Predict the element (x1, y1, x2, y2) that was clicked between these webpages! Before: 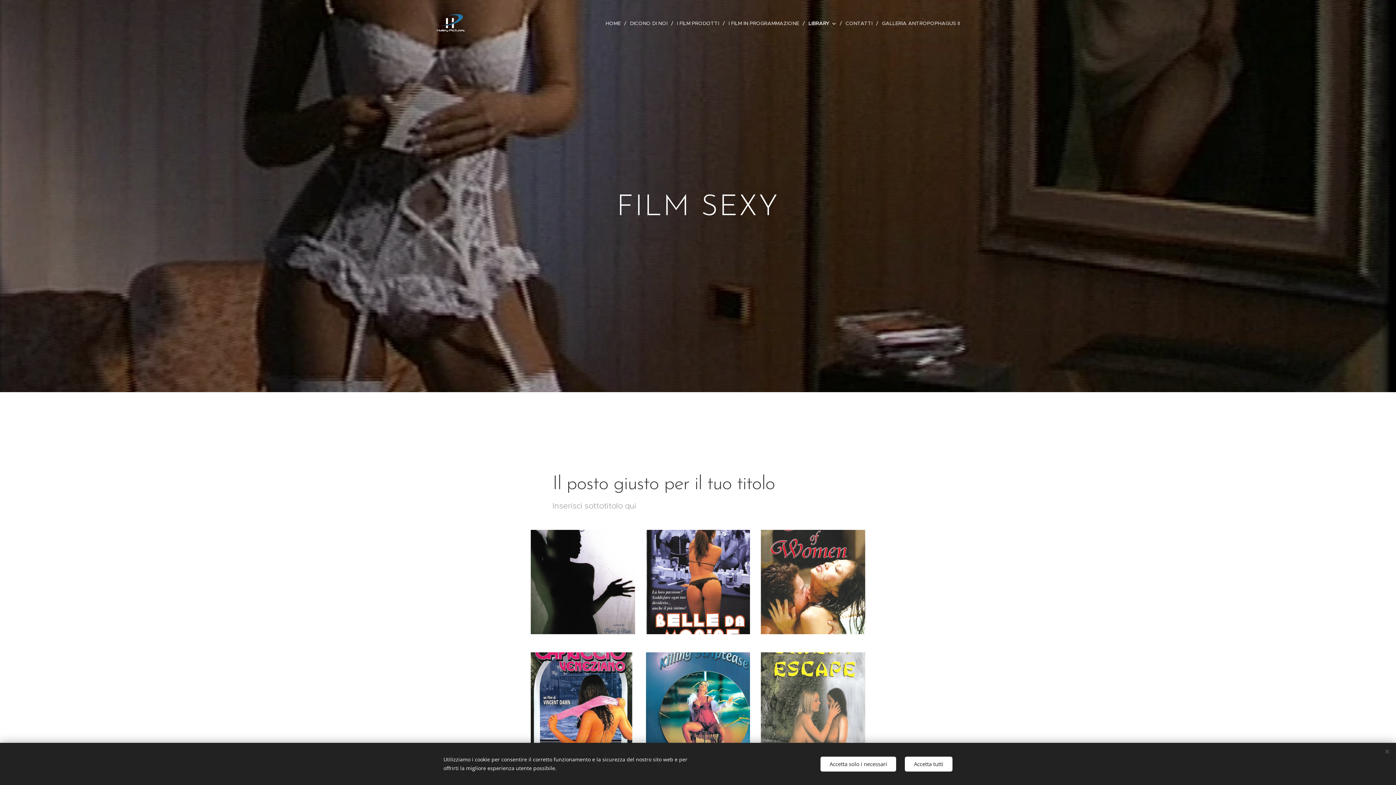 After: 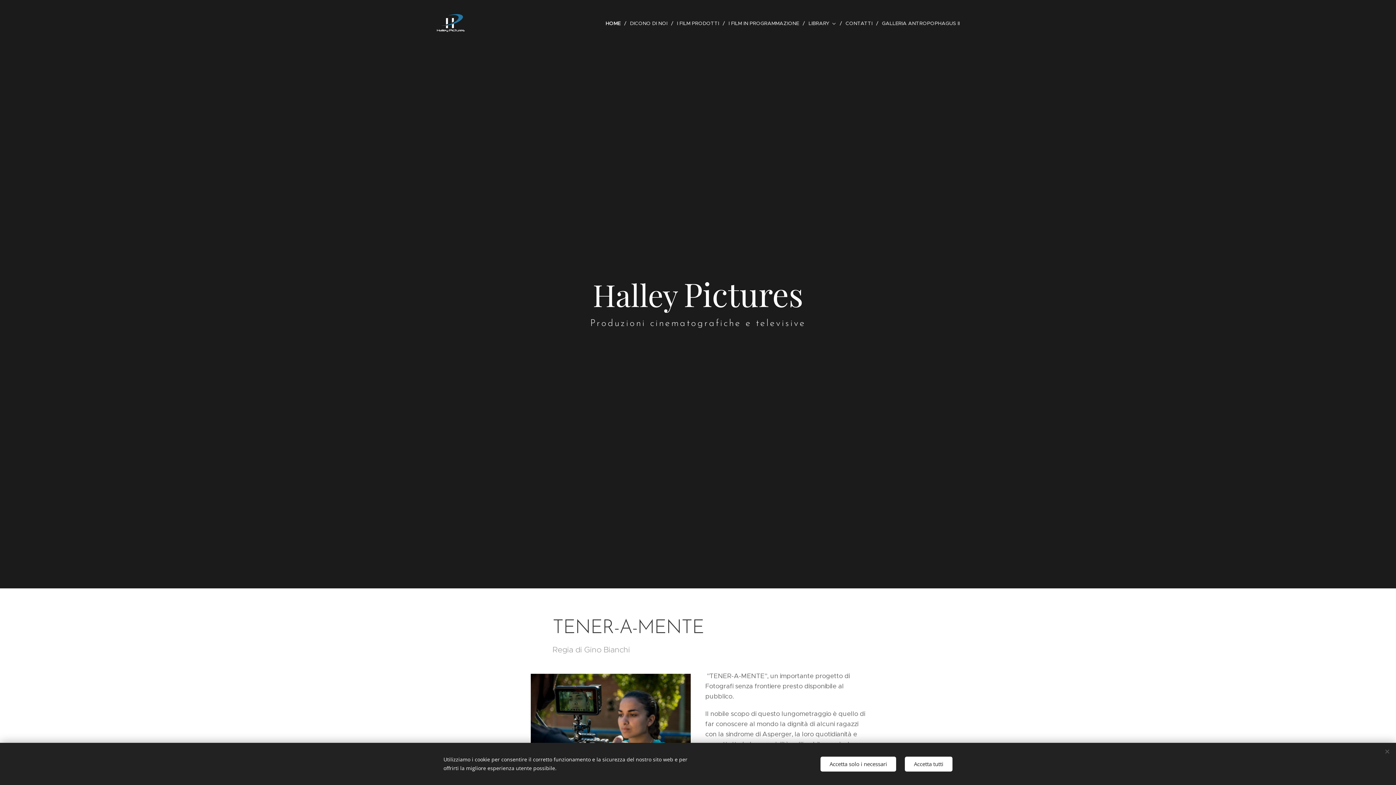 Action: label: HOME bbox: (604, 14, 626, 32)